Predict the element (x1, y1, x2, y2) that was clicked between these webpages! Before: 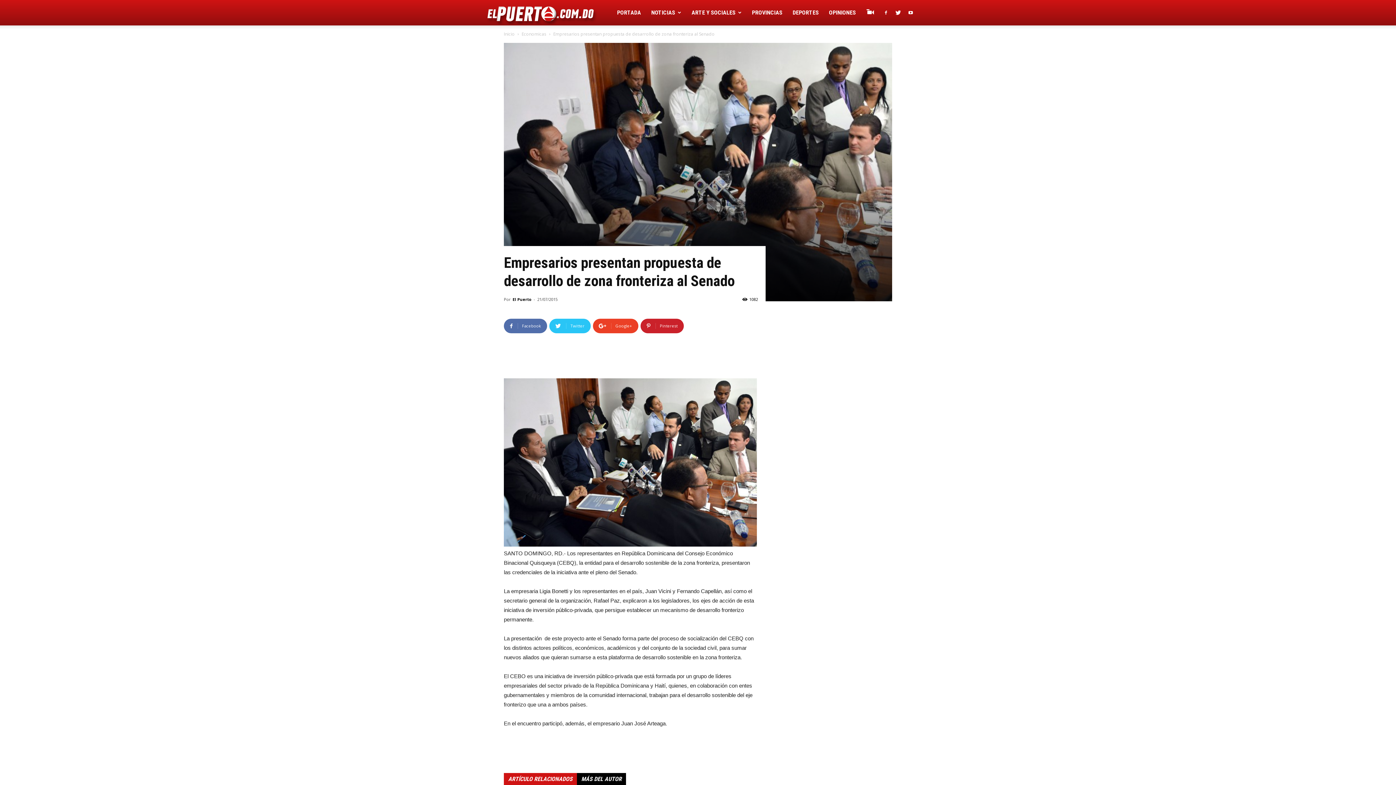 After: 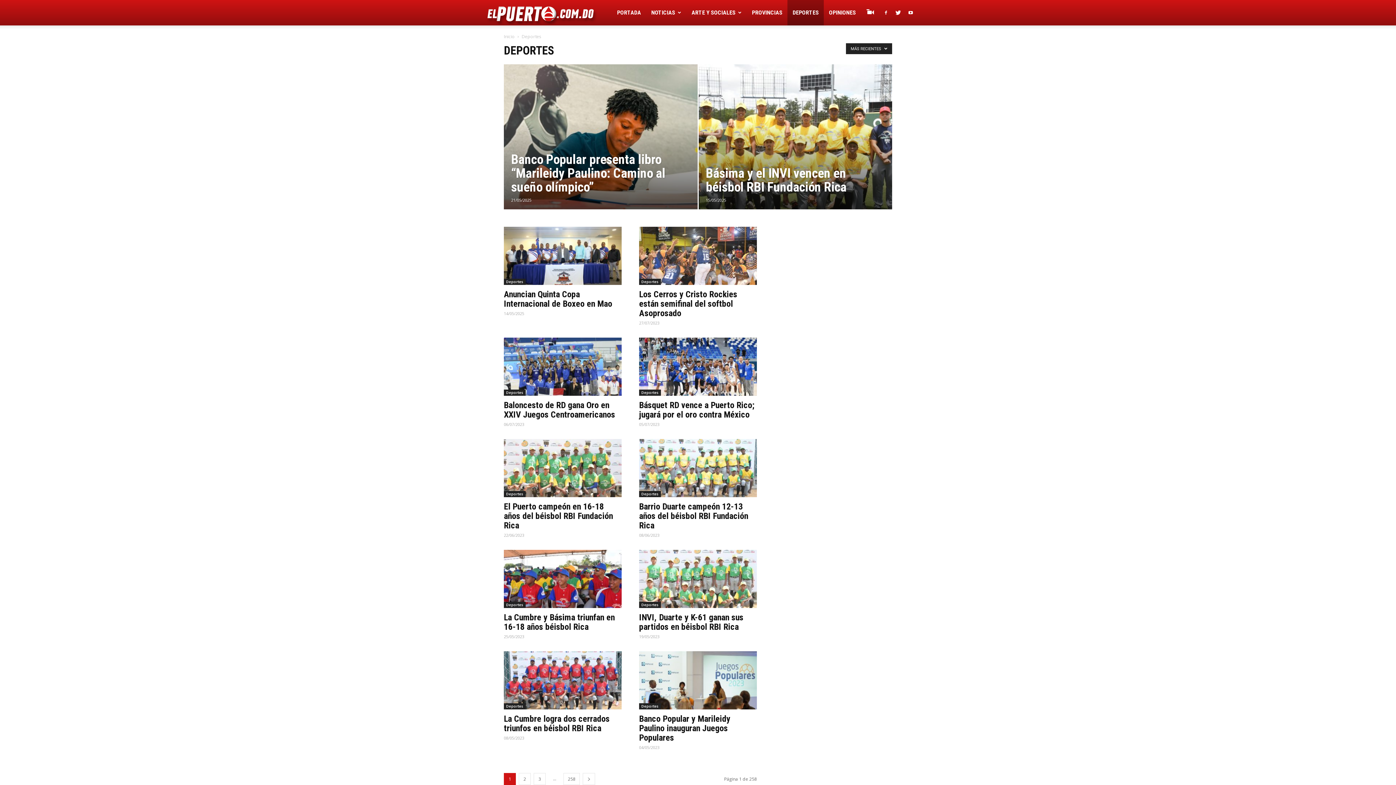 Action: bbox: (787, 0, 824, 25) label: DEPORTES